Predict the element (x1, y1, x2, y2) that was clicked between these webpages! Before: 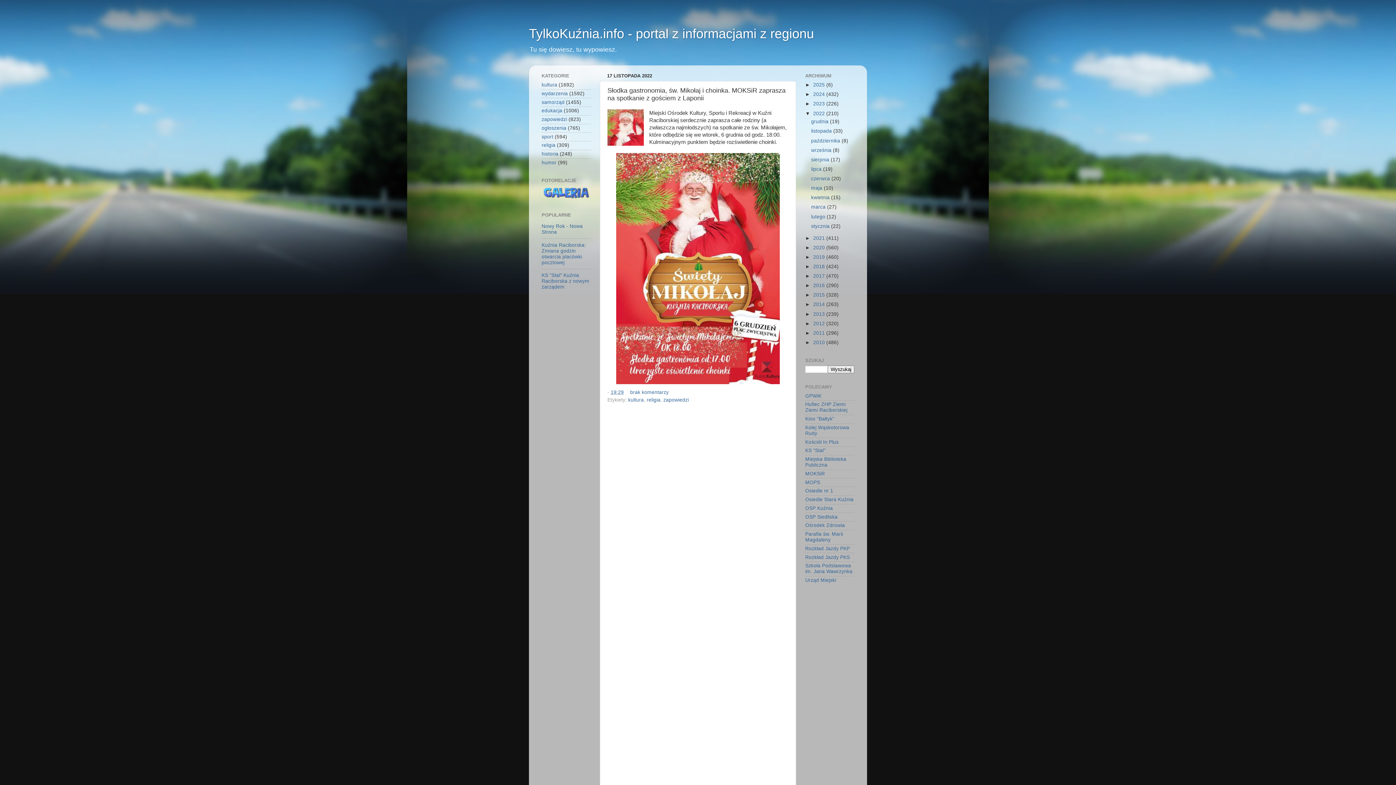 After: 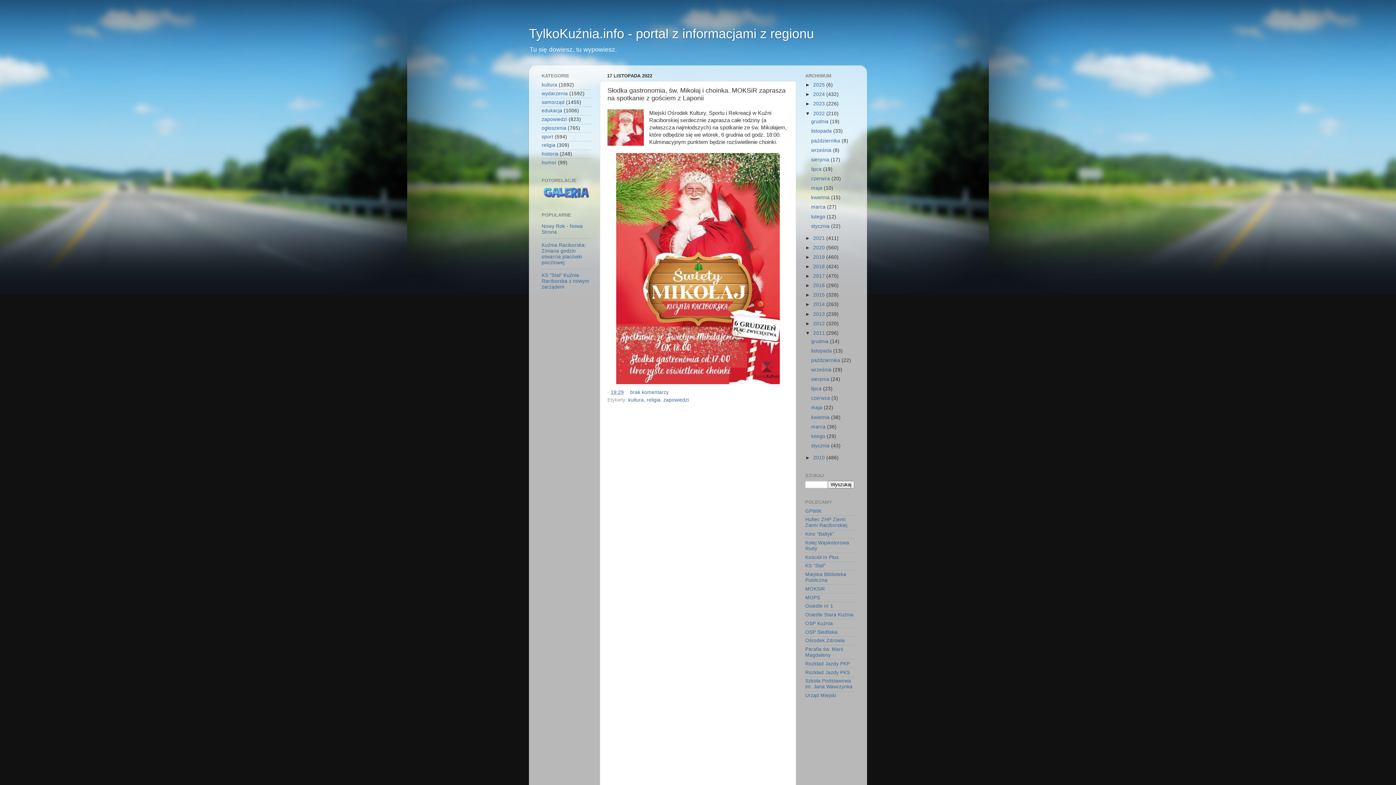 Action: bbox: (805, 330, 813, 335) label: ►  